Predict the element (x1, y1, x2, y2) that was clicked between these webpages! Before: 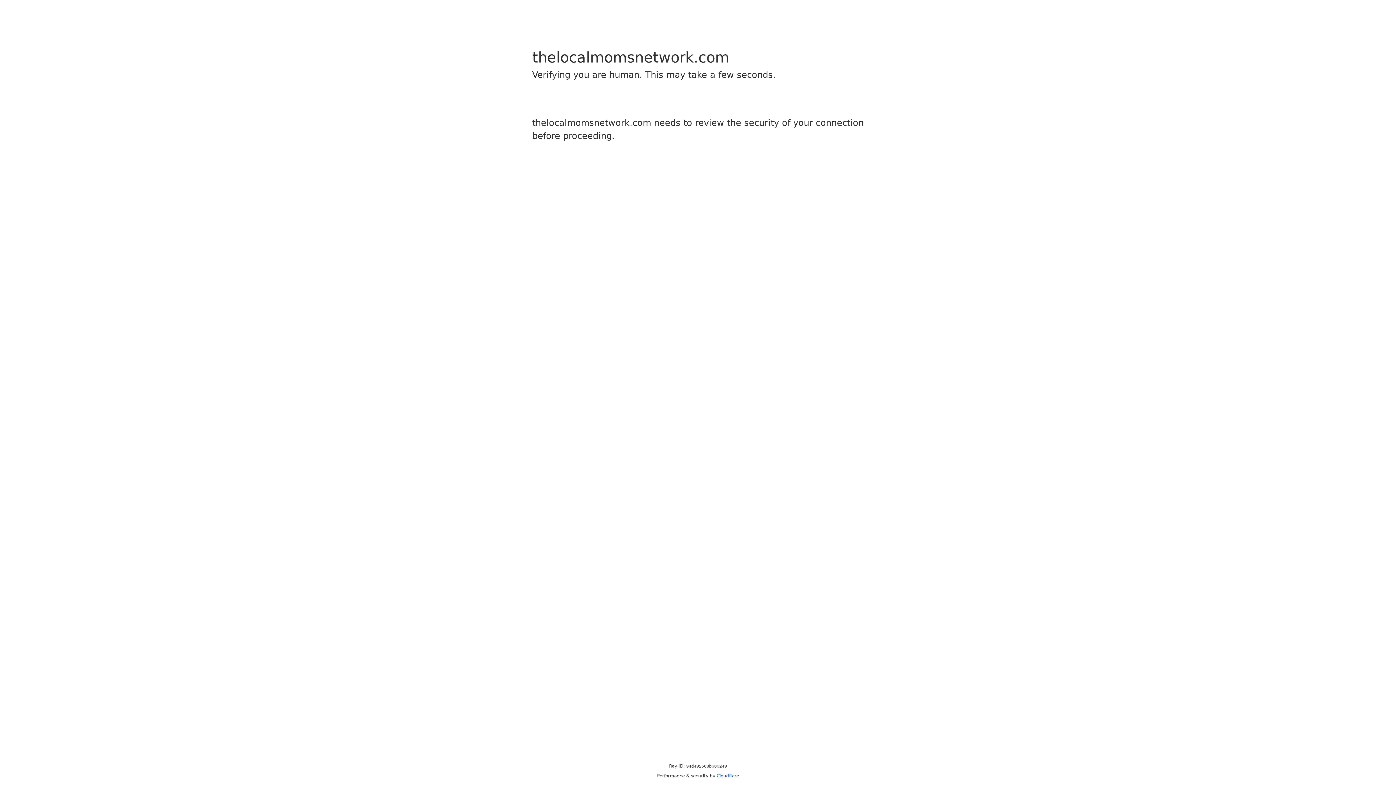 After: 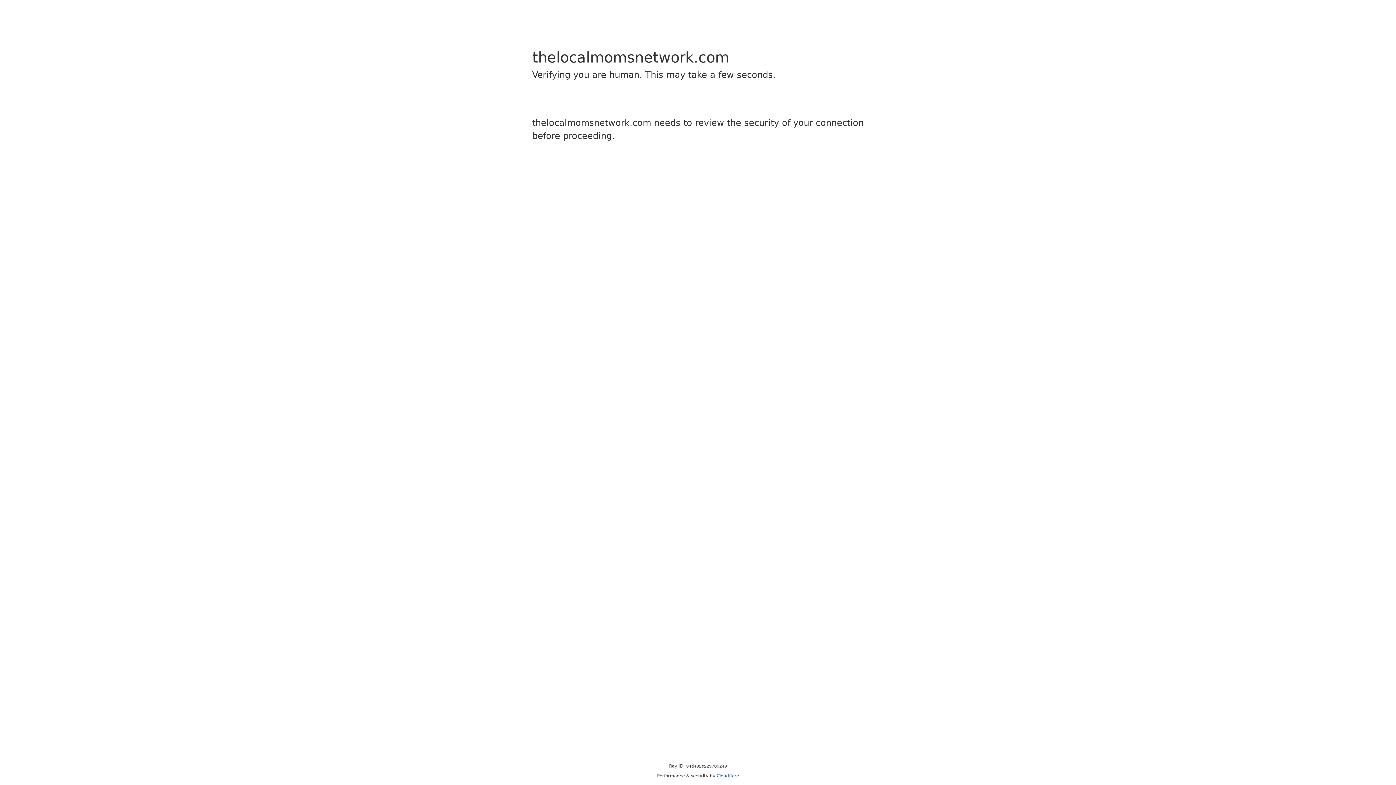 Action: label: Cloudflare bbox: (716, 773, 739, 778)